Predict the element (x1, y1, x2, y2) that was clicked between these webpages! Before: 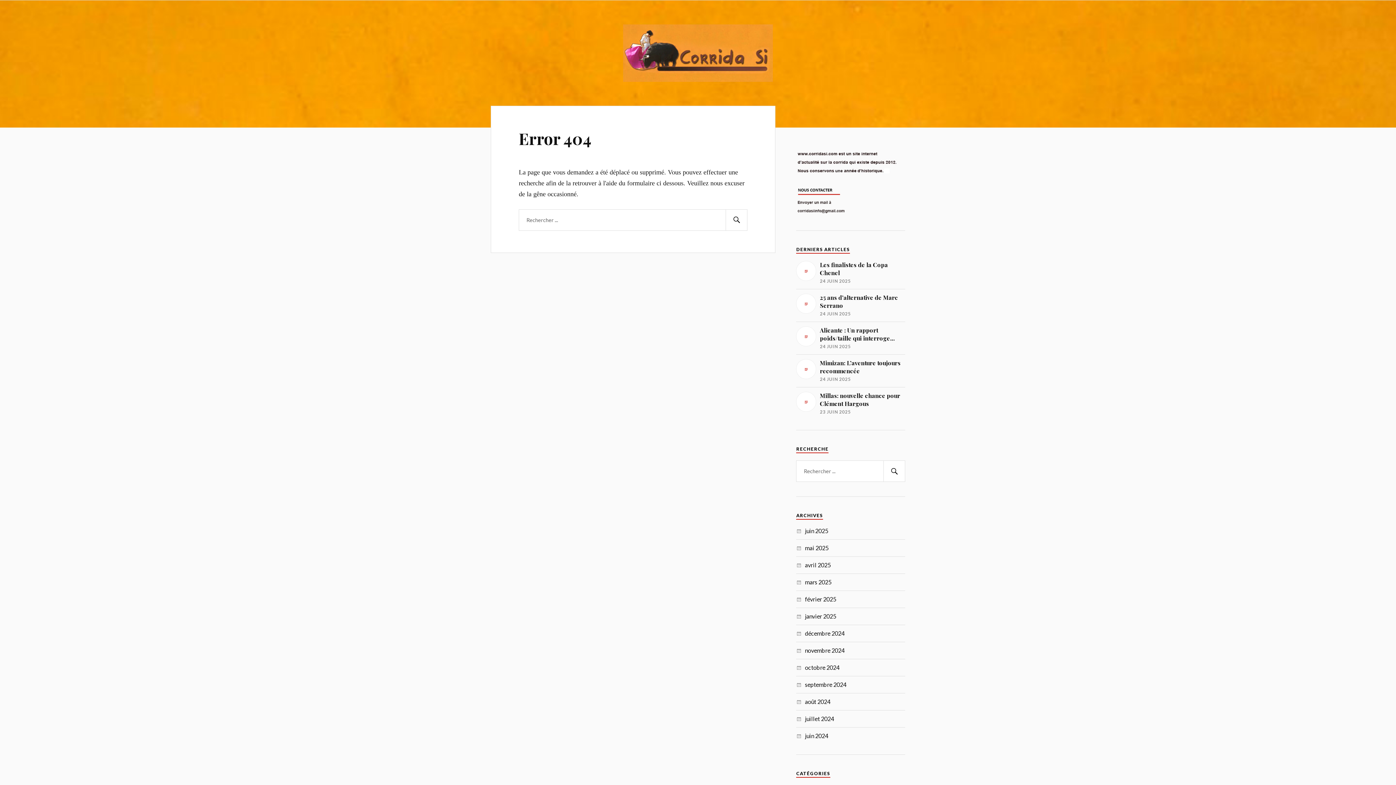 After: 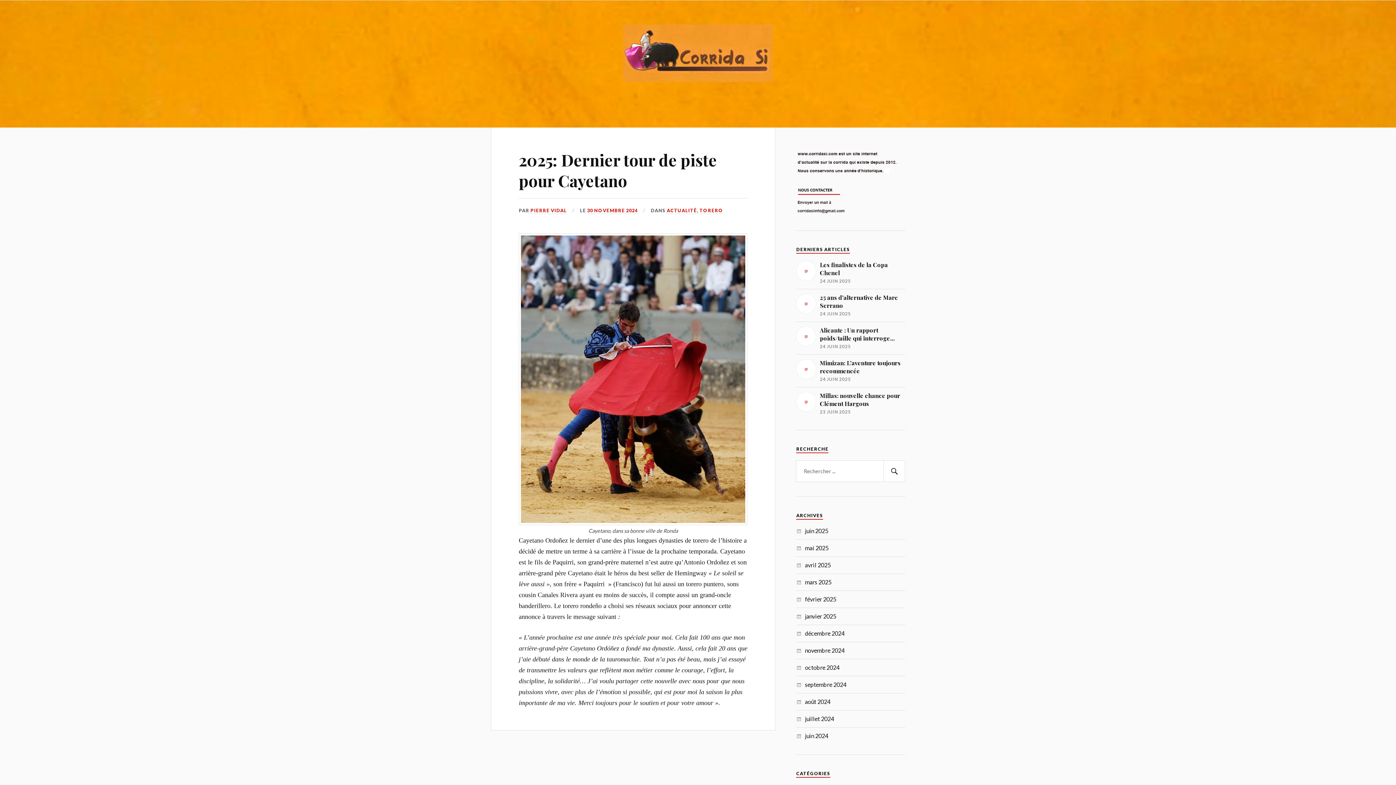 Action: label: novembre 2024 bbox: (805, 647, 844, 654)